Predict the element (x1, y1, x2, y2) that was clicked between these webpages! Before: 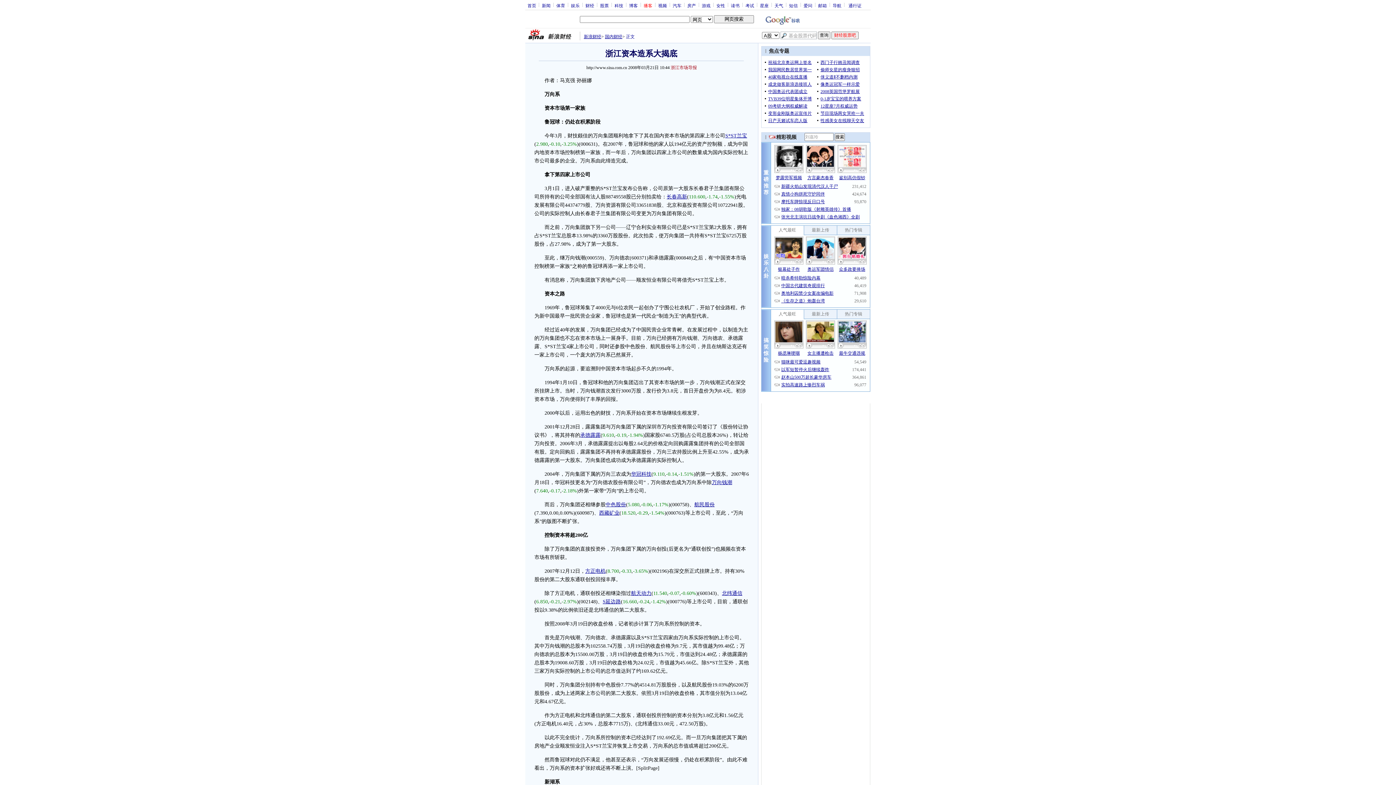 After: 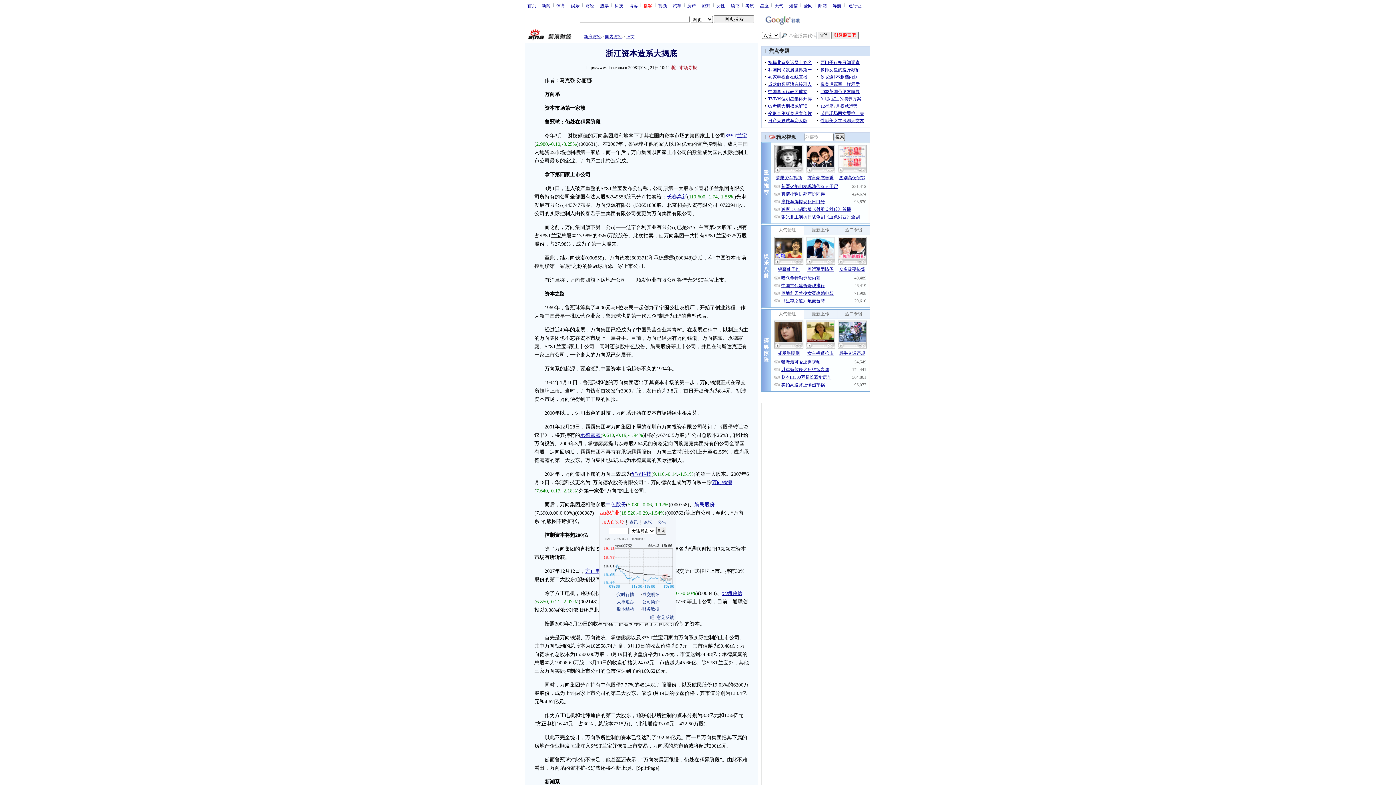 Action: bbox: (599, 510, 619, 516) label: 西藏矿业